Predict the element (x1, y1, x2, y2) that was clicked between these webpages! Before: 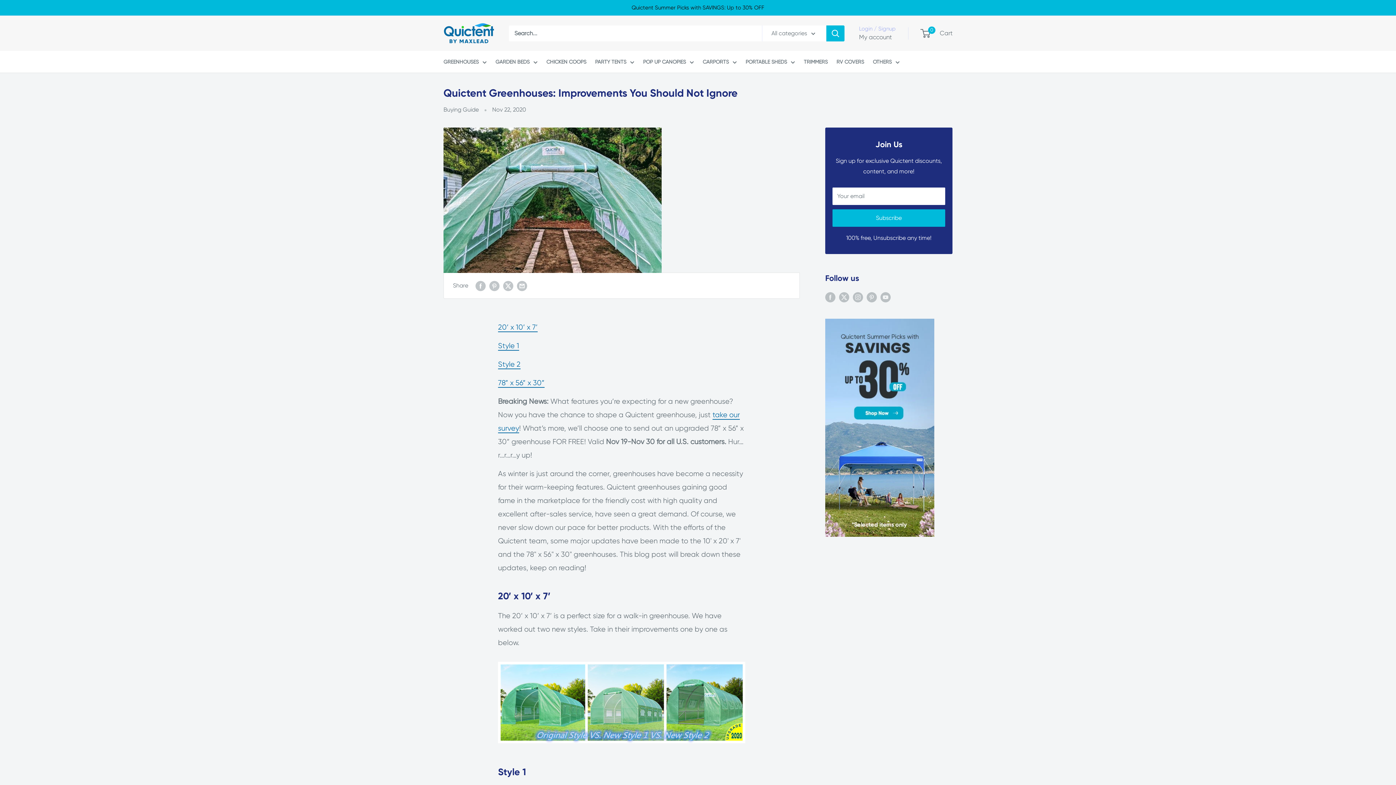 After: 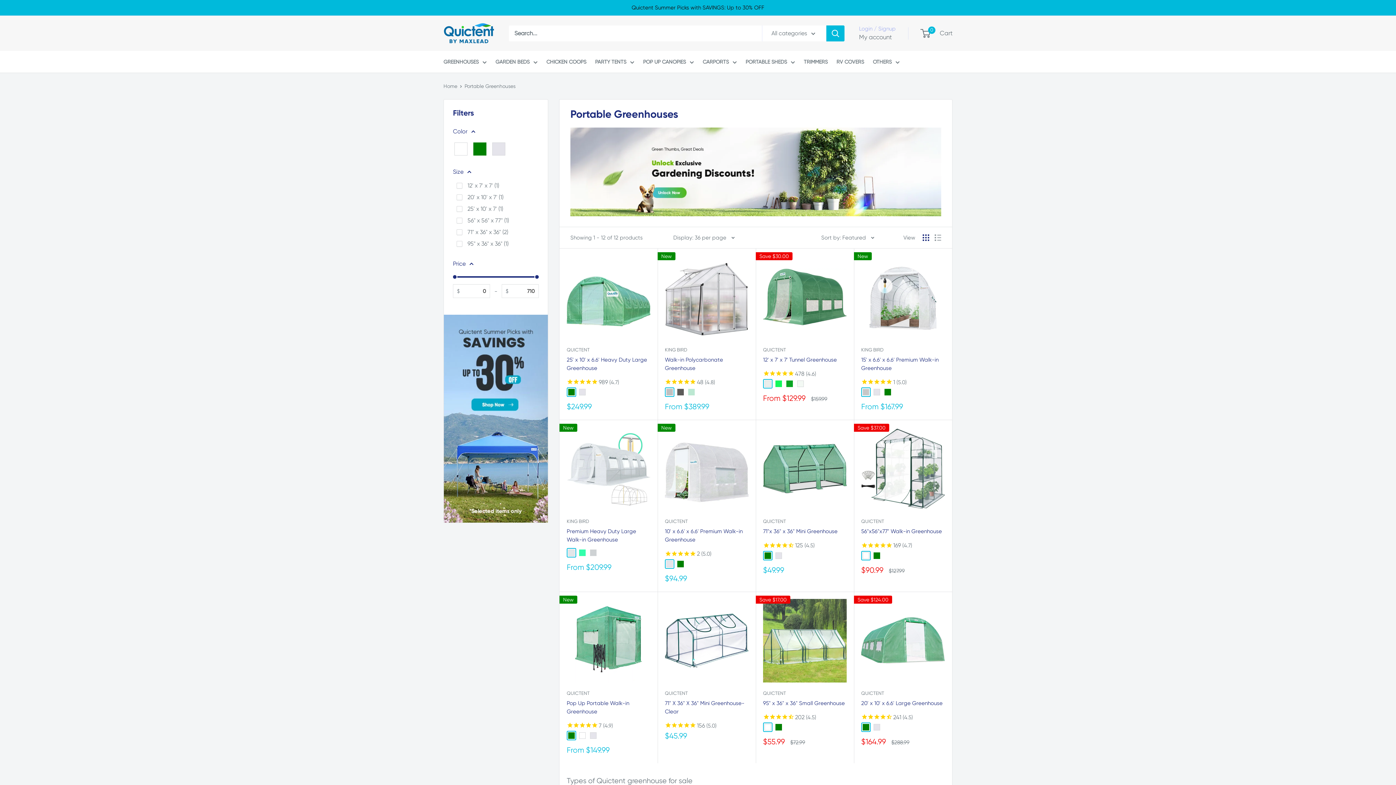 Action: bbox: (443, 57, 486, 66) label: GREENHOUSES